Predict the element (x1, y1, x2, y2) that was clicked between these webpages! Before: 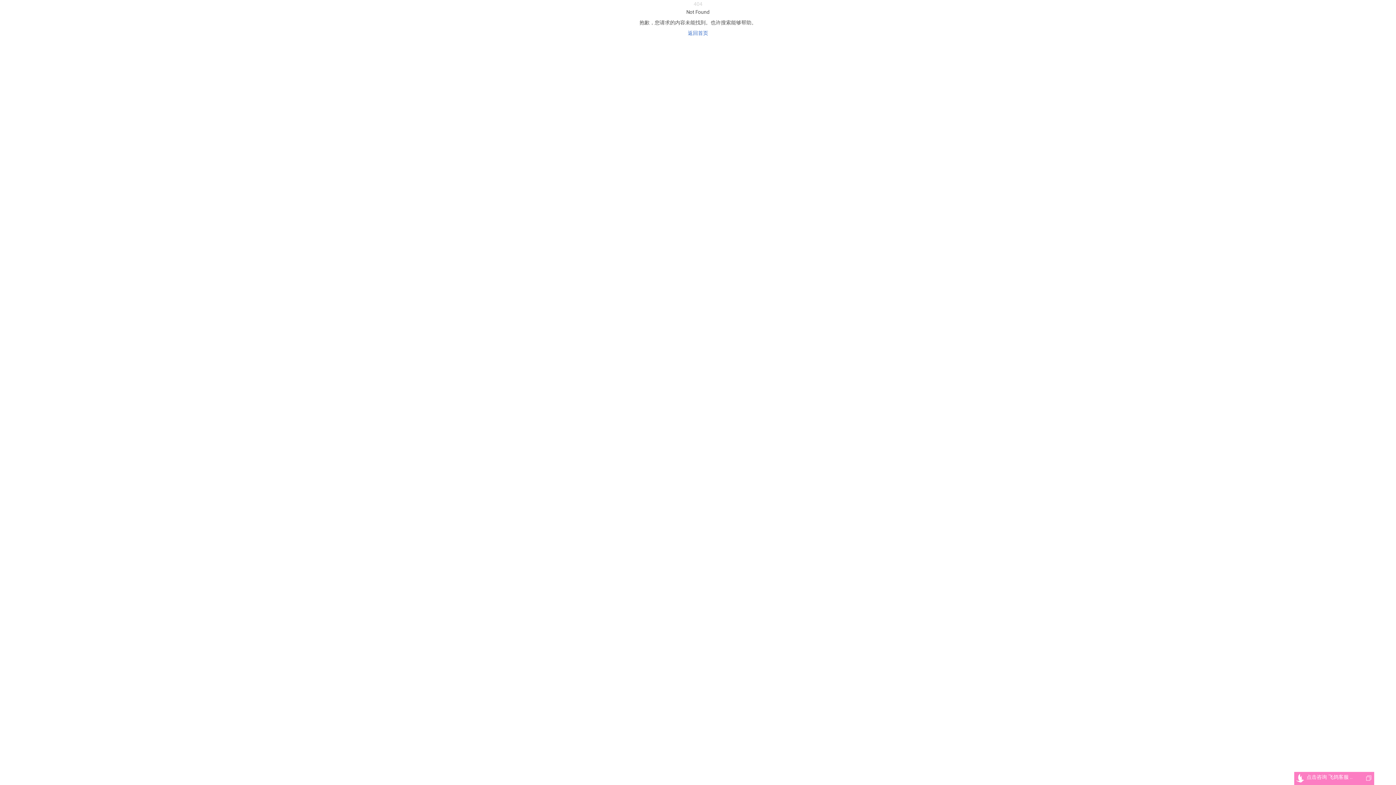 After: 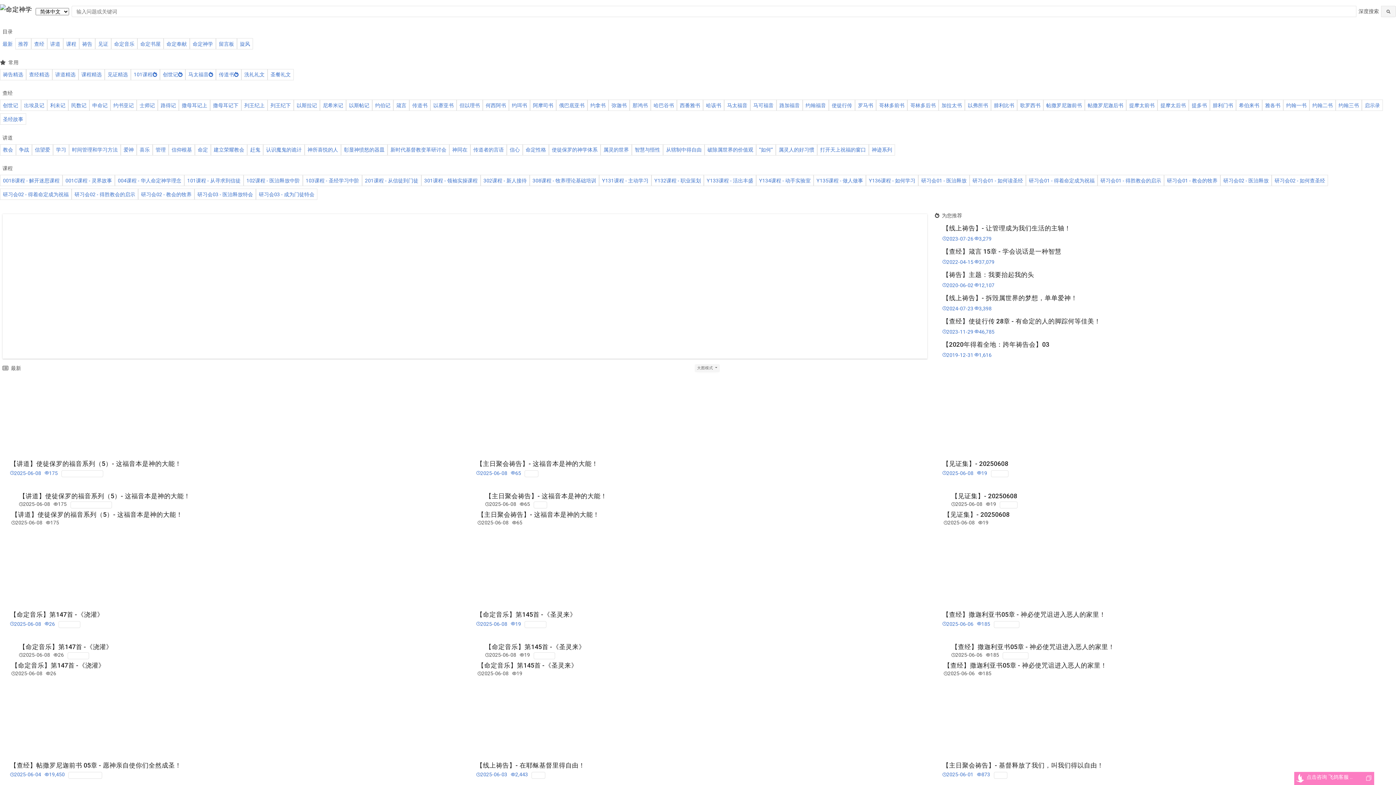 Action: label: 返回首页 bbox: (688, 30, 708, 36)